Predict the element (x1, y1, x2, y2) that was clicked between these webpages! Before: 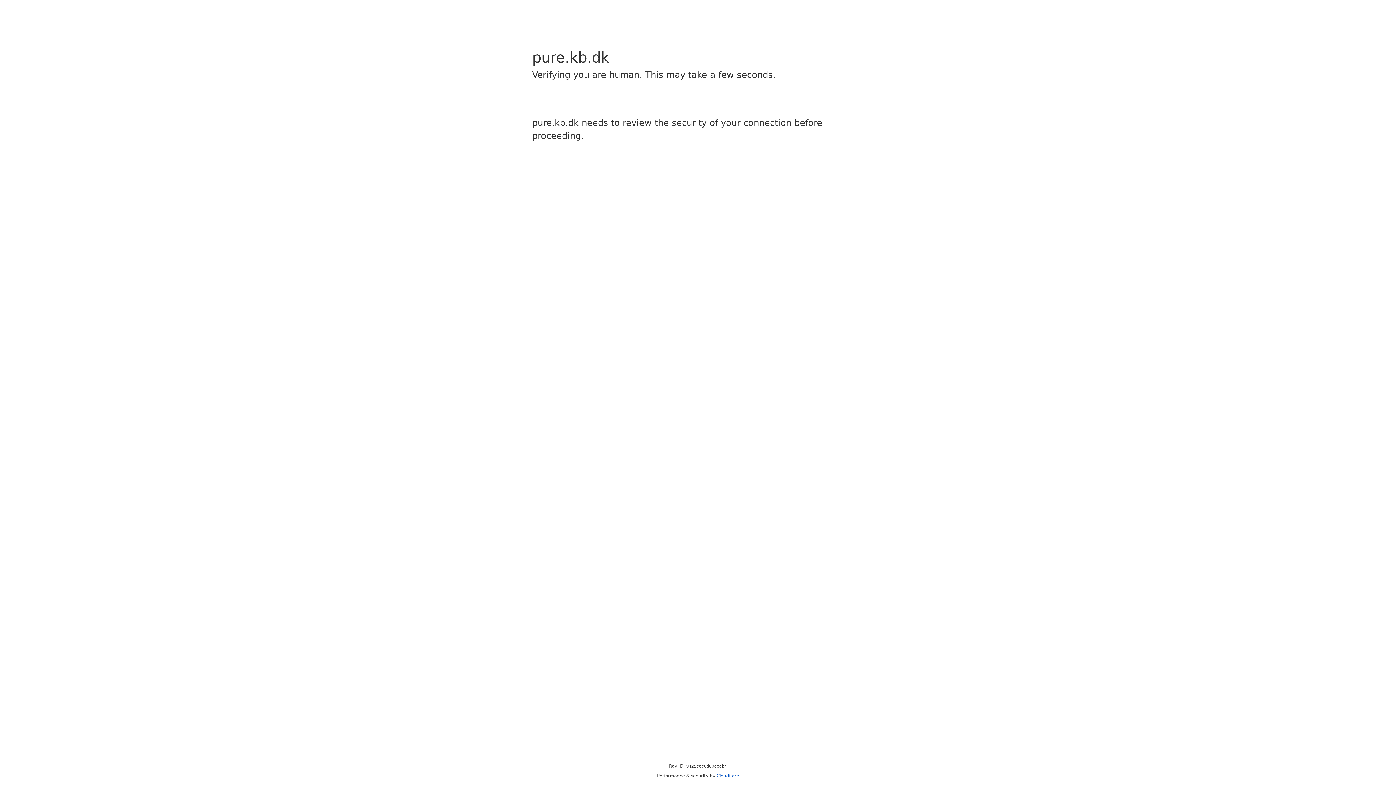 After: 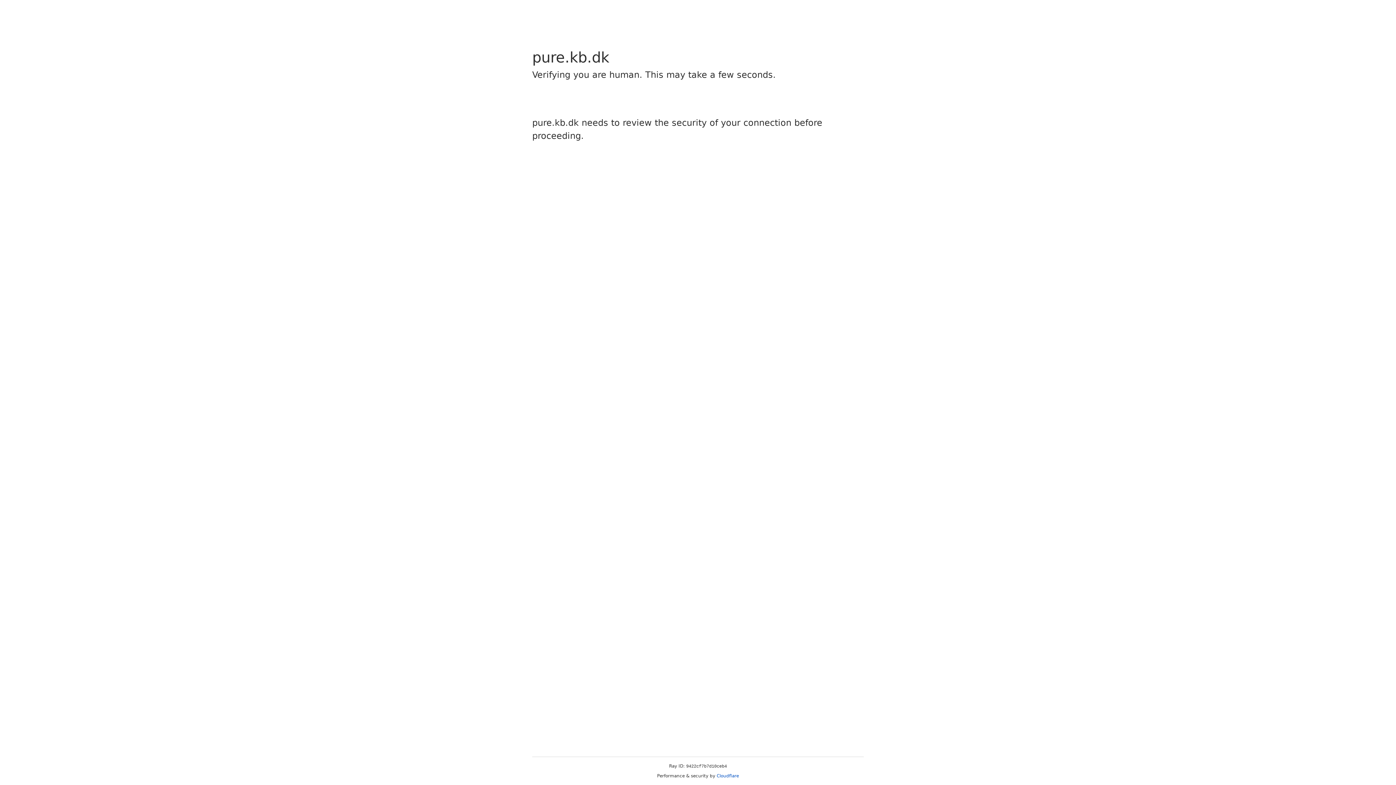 Action: label: Cloudflare bbox: (716, 773, 739, 778)